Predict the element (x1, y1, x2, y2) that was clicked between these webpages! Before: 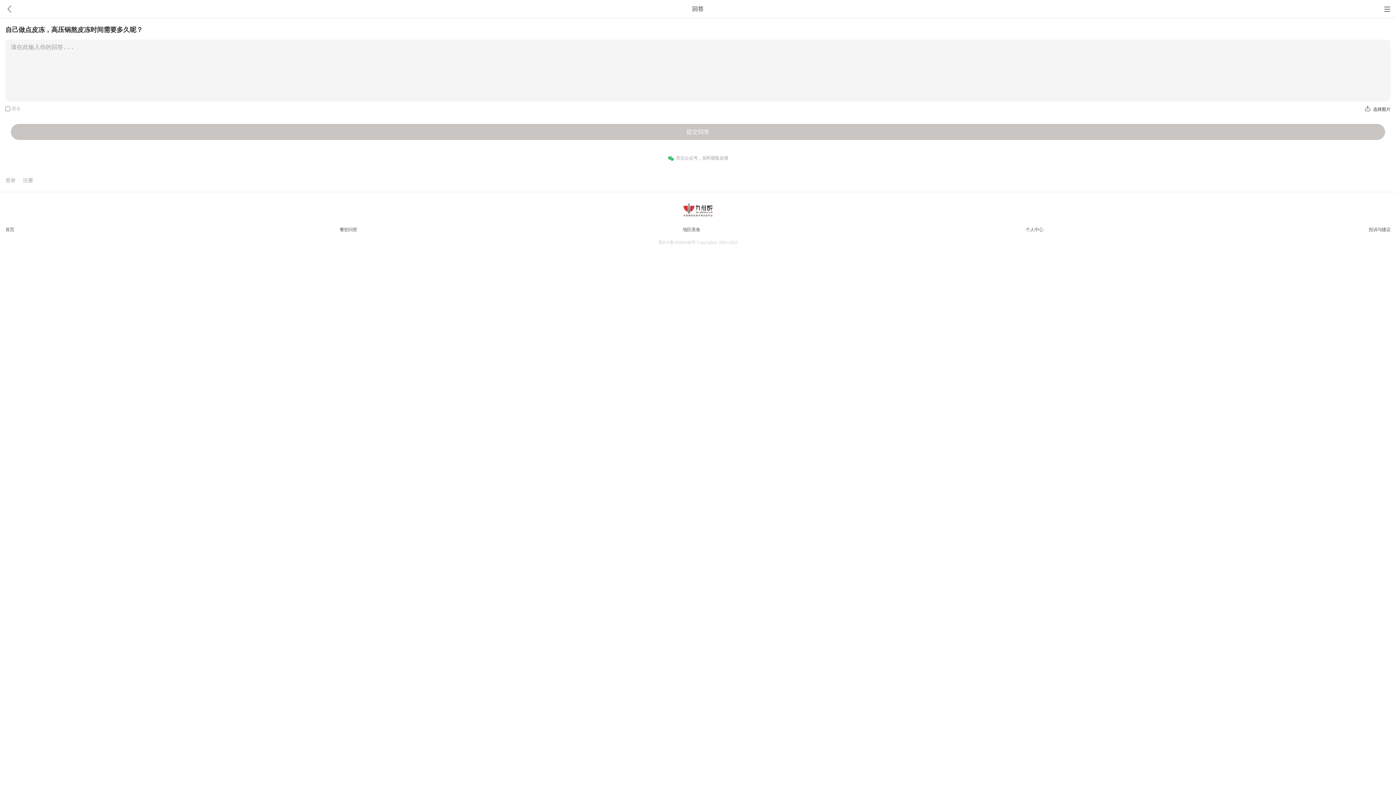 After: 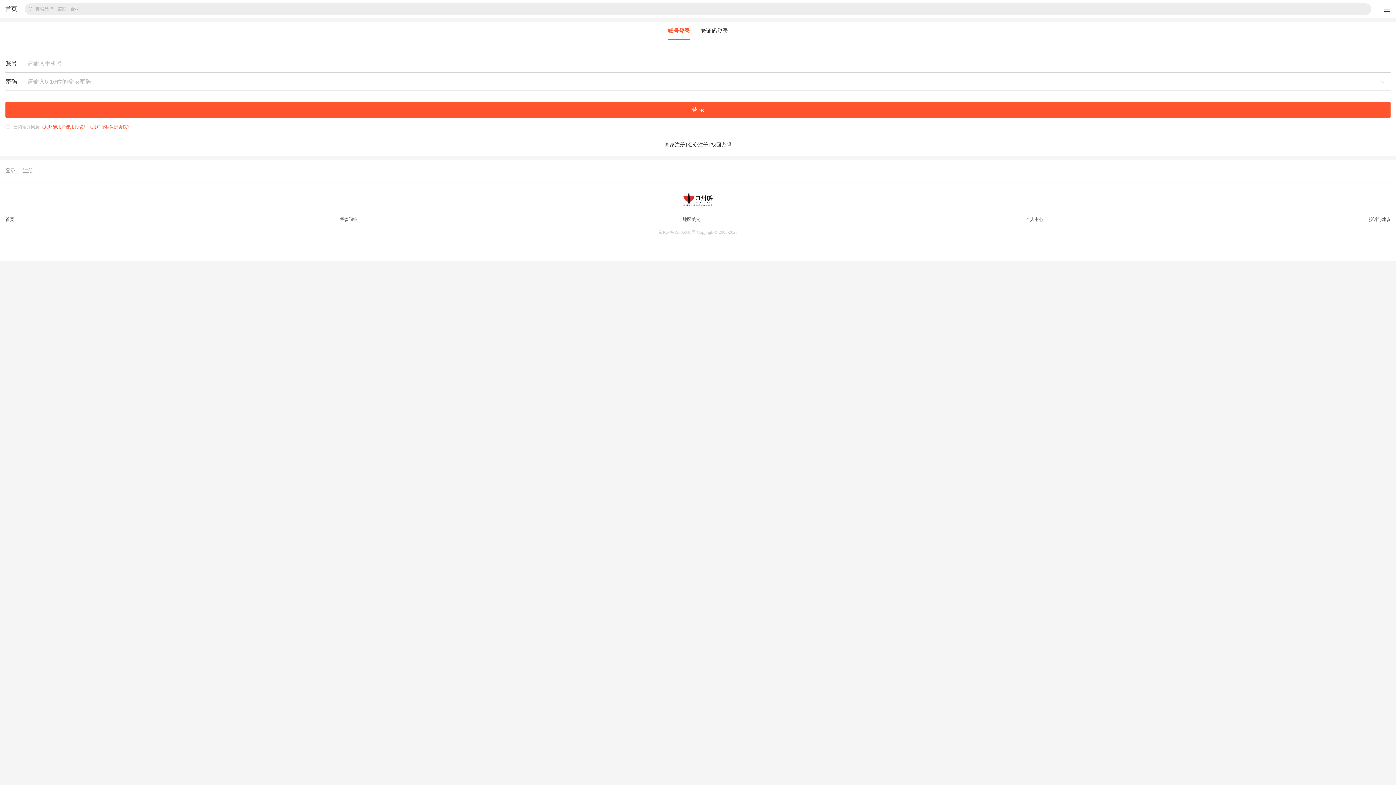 Action: label: 个人中心 bbox: (1026, 227, 1043, 232)